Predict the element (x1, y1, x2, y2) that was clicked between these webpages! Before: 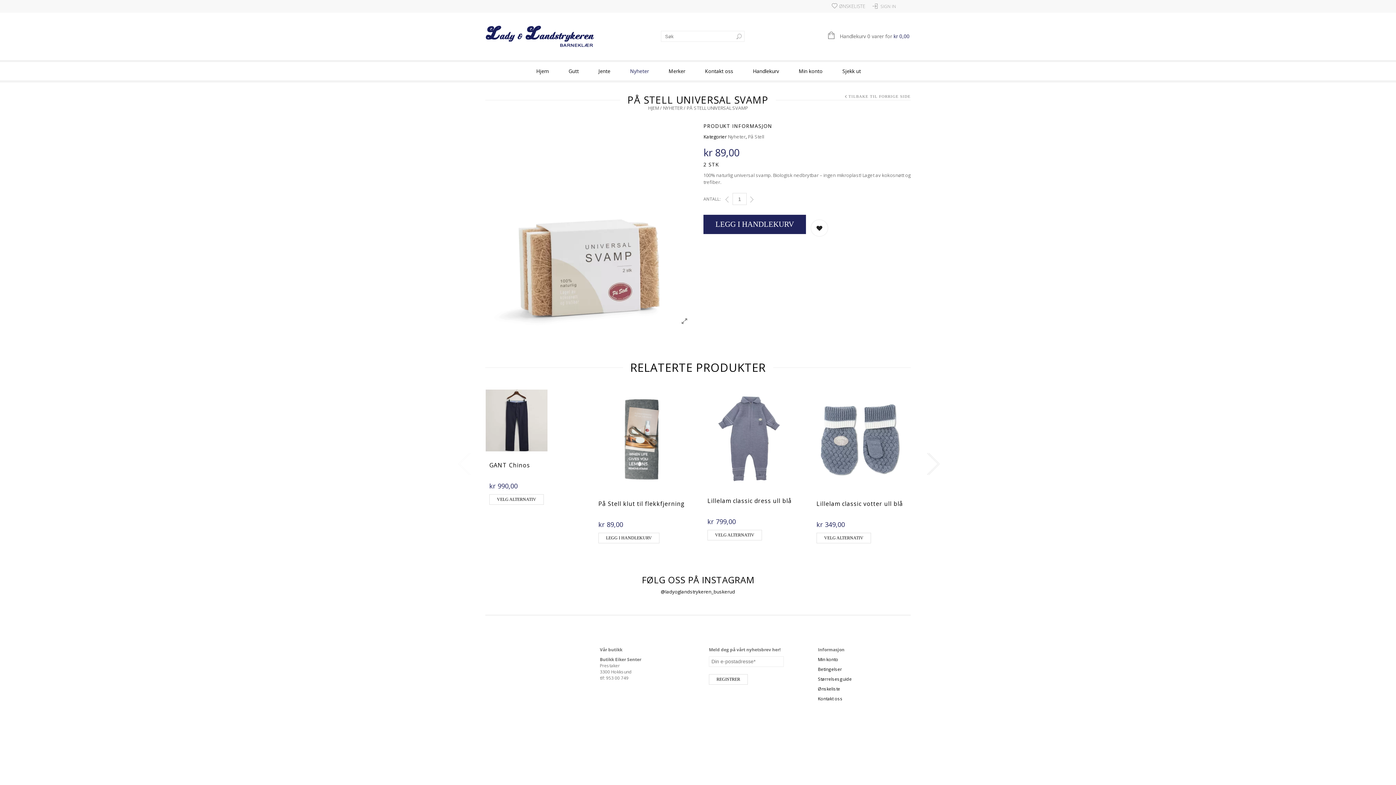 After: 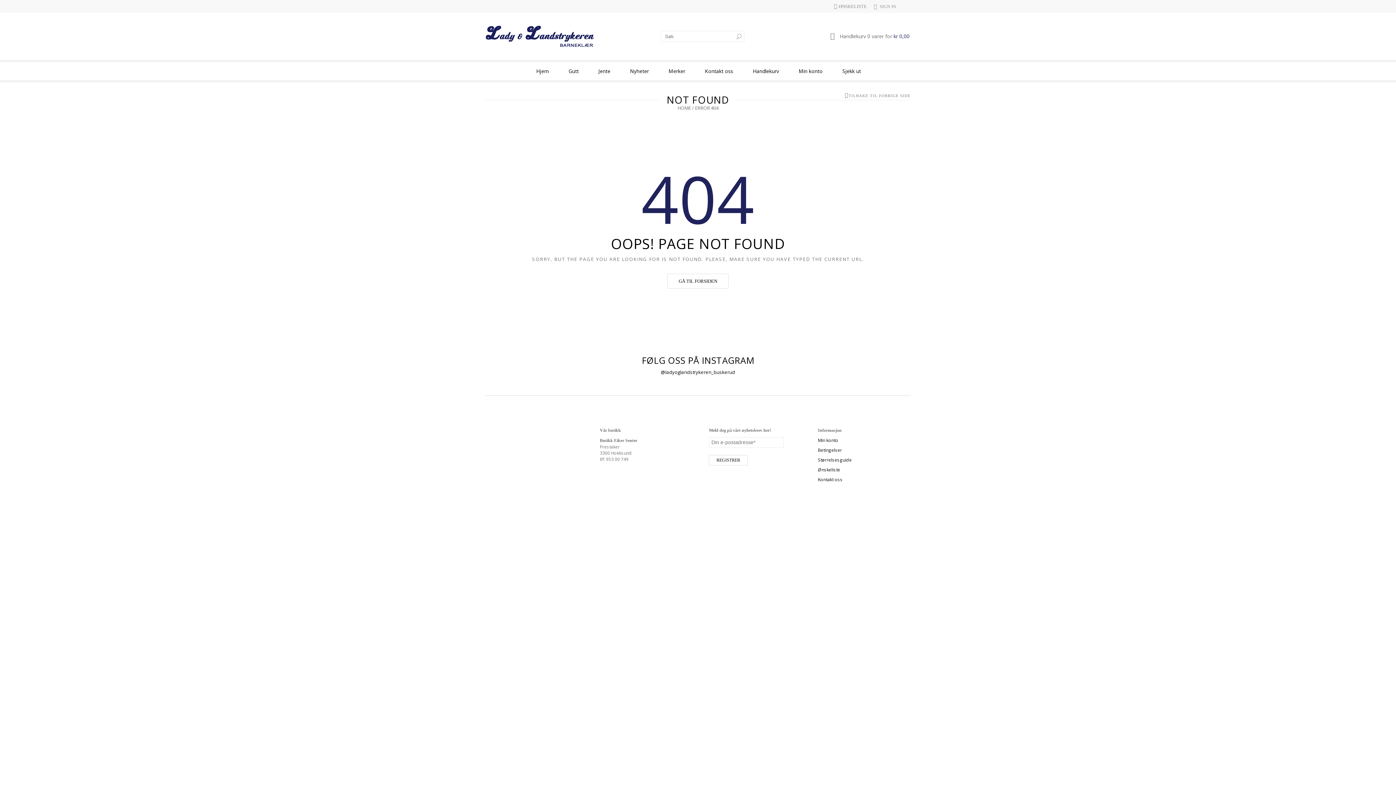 Action: bbox: (818, 676, 852, 682) label: Størrelsesguide